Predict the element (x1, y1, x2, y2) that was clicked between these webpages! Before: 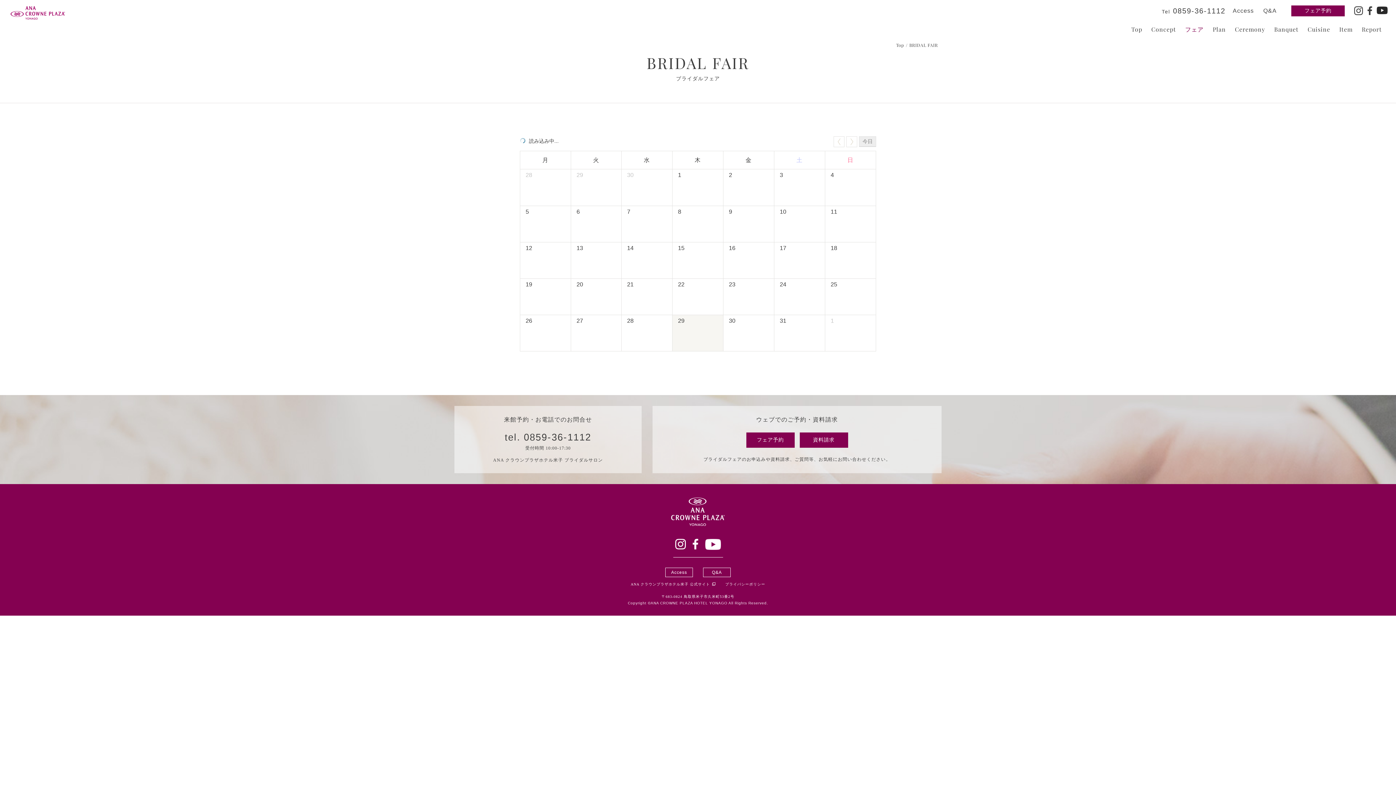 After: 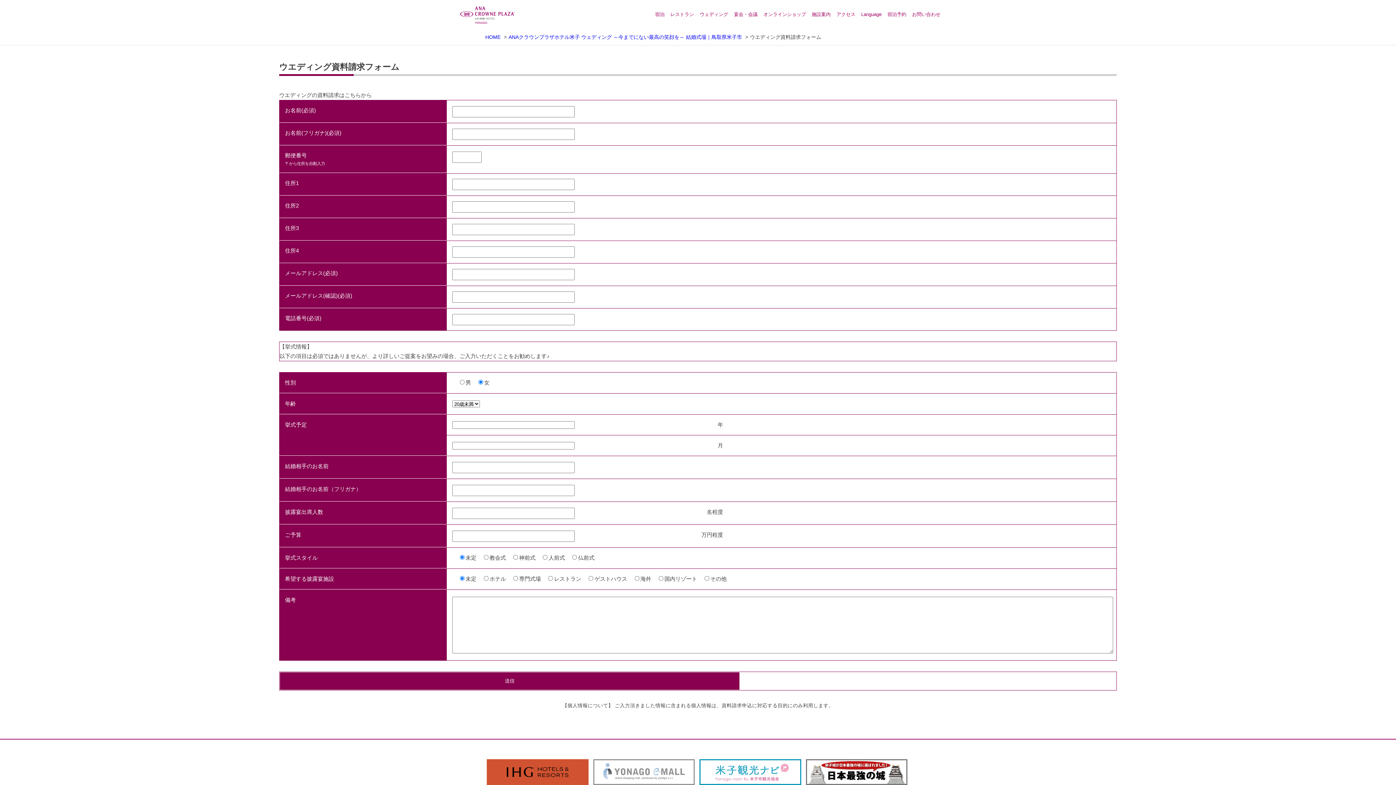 Action: bbox: (799, 432, 848, 448) label: 資料請求